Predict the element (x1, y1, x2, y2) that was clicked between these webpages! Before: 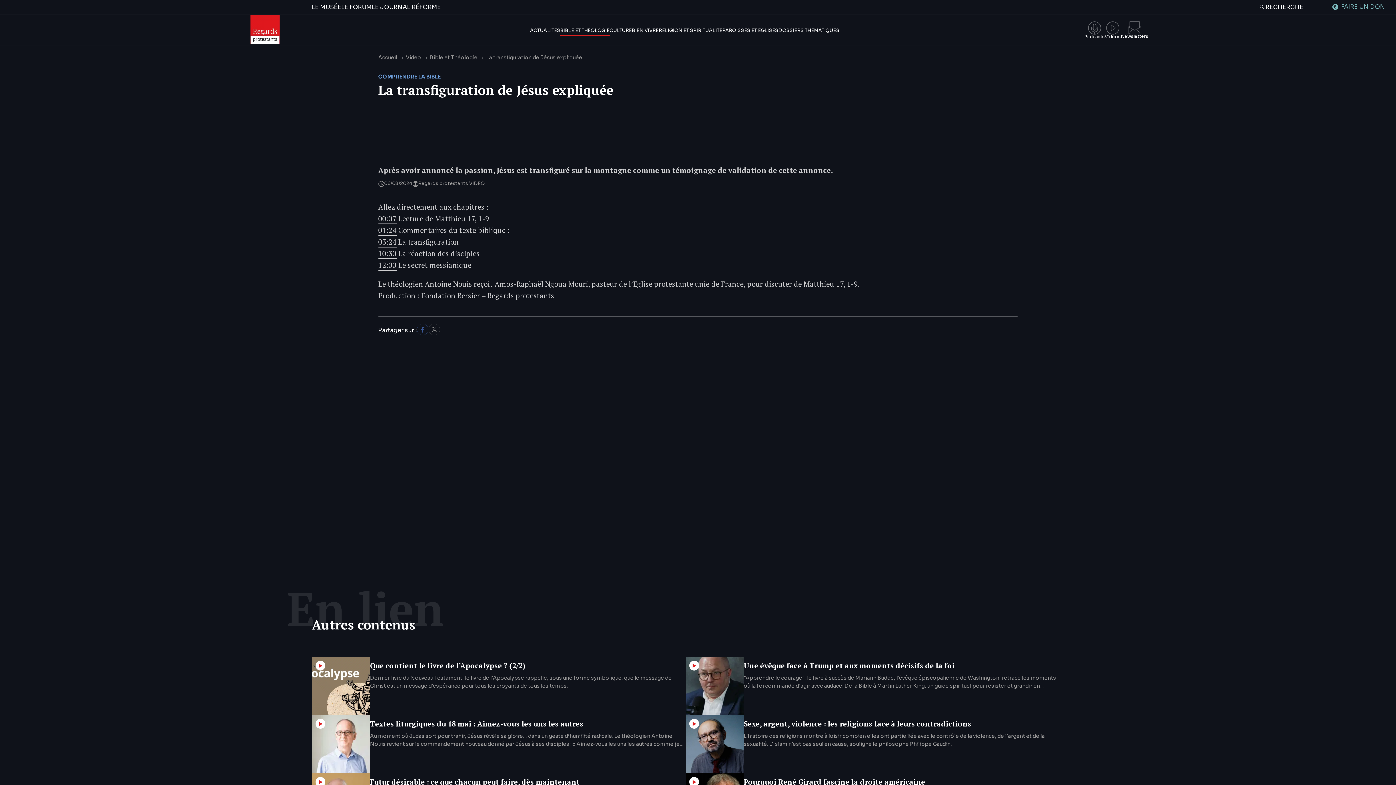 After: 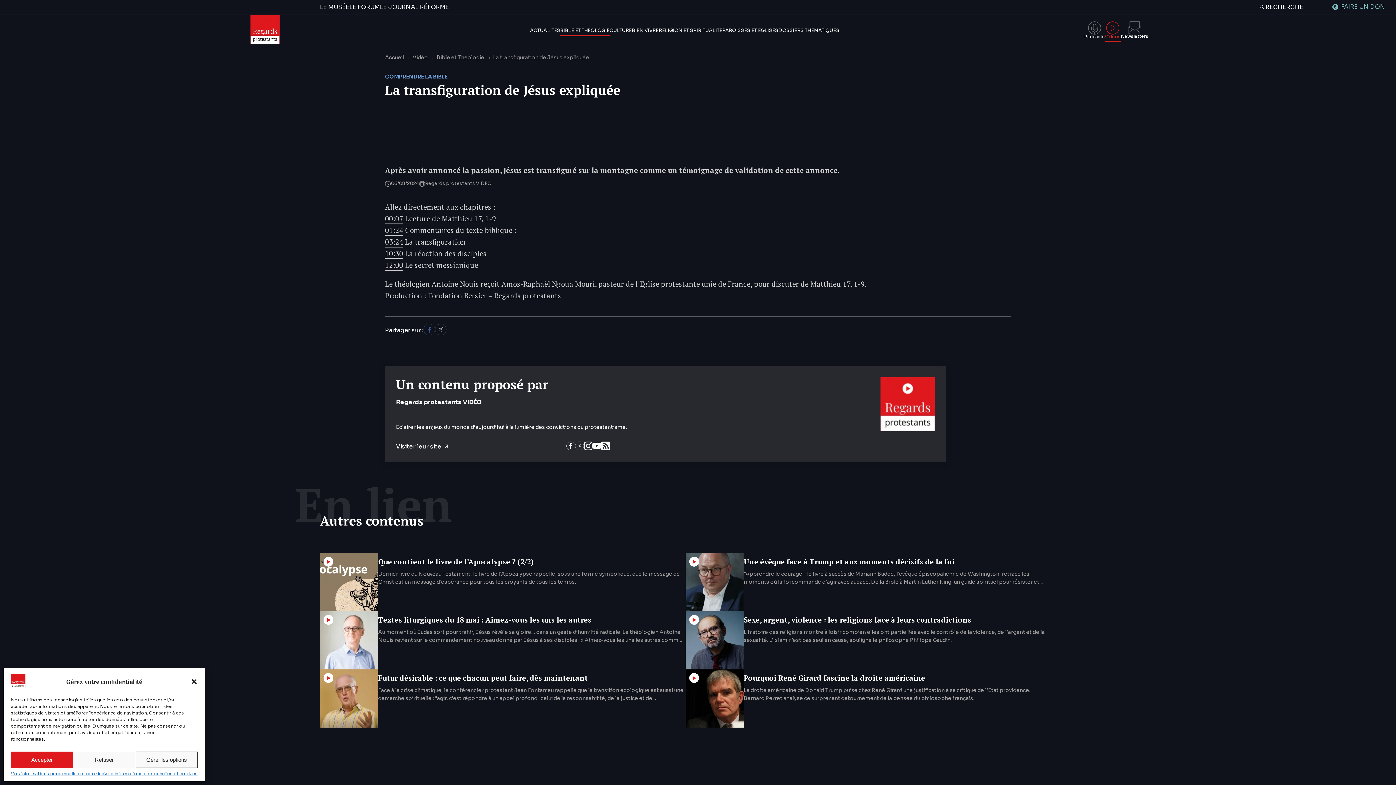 Action: label: LE MUSÉE bbox: (311, 3, 341, 10)